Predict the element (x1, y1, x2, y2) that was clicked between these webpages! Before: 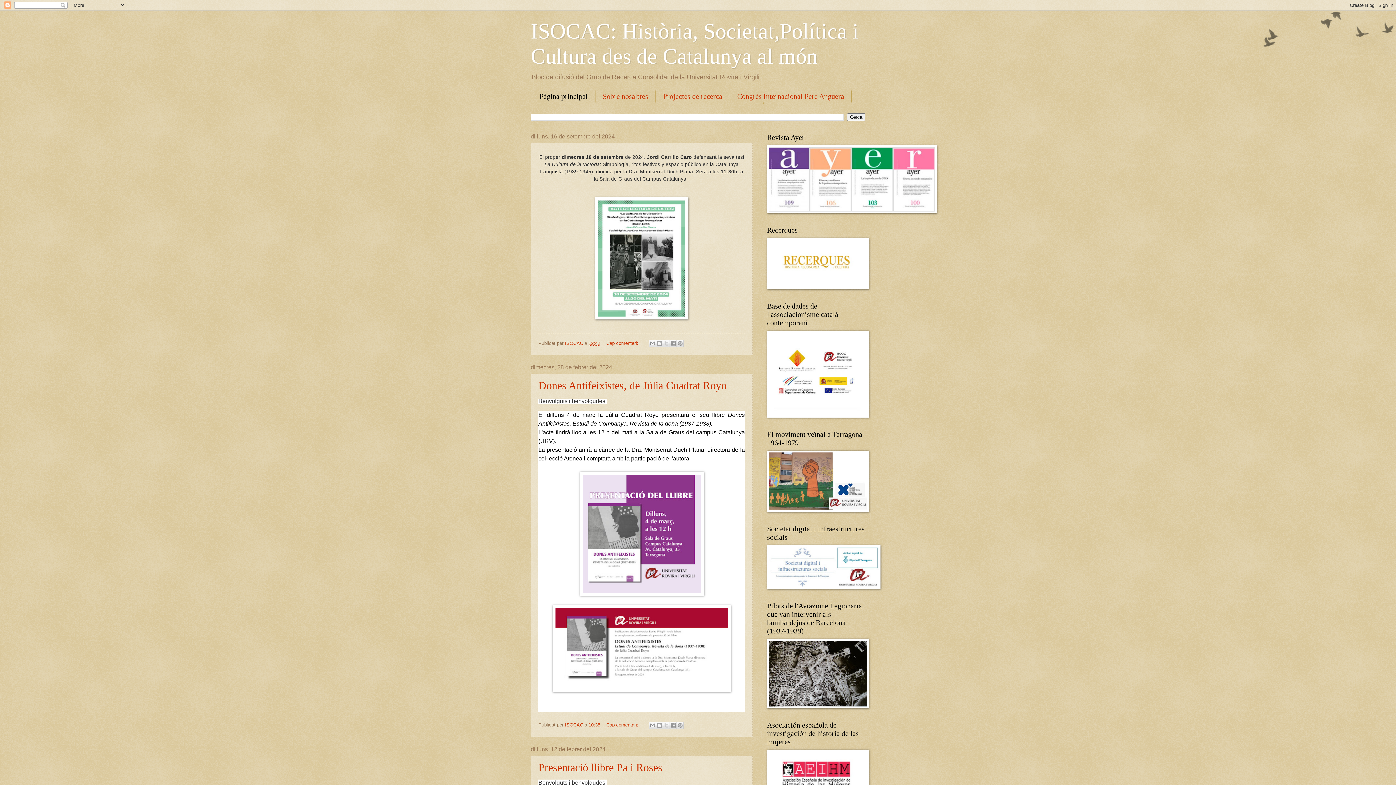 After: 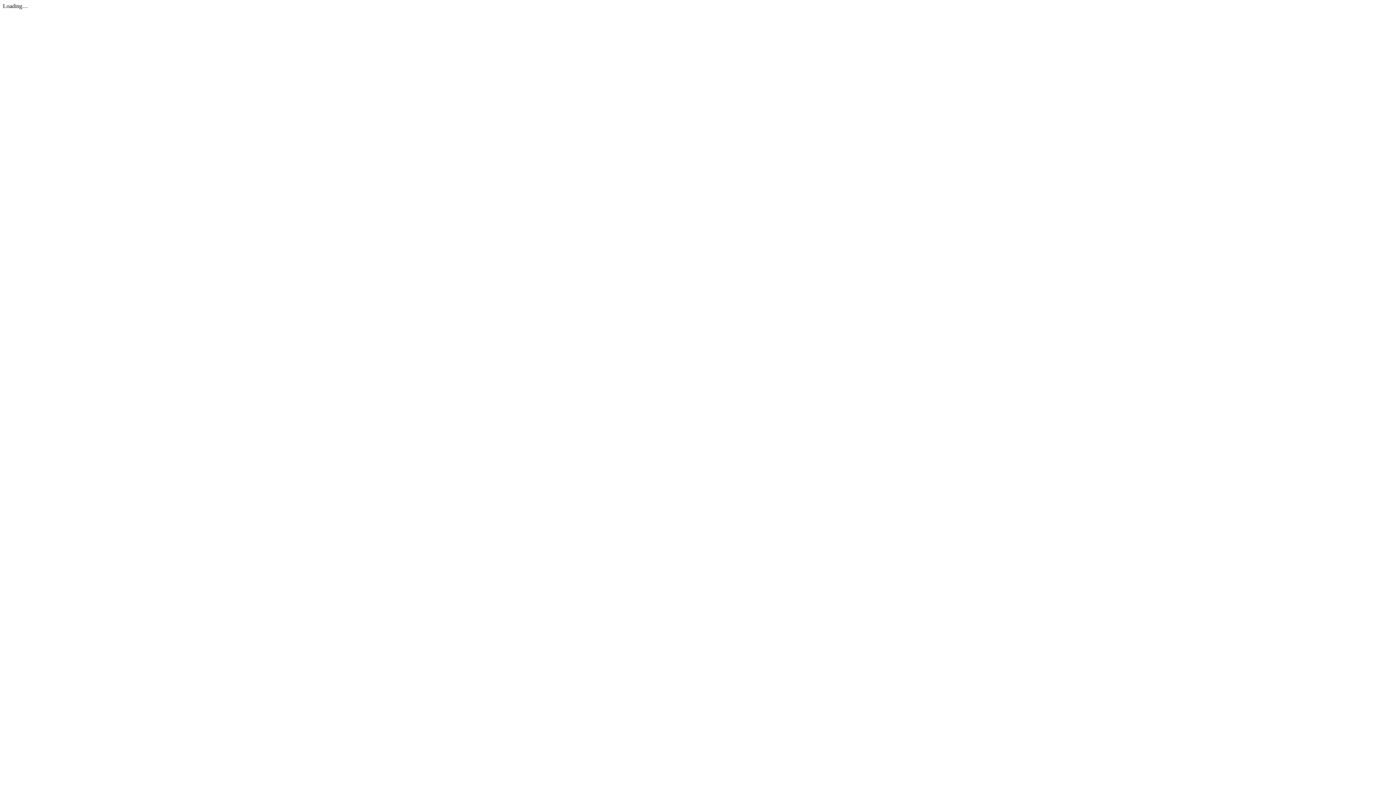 Action: bbox: (767, 585, 880, 590)